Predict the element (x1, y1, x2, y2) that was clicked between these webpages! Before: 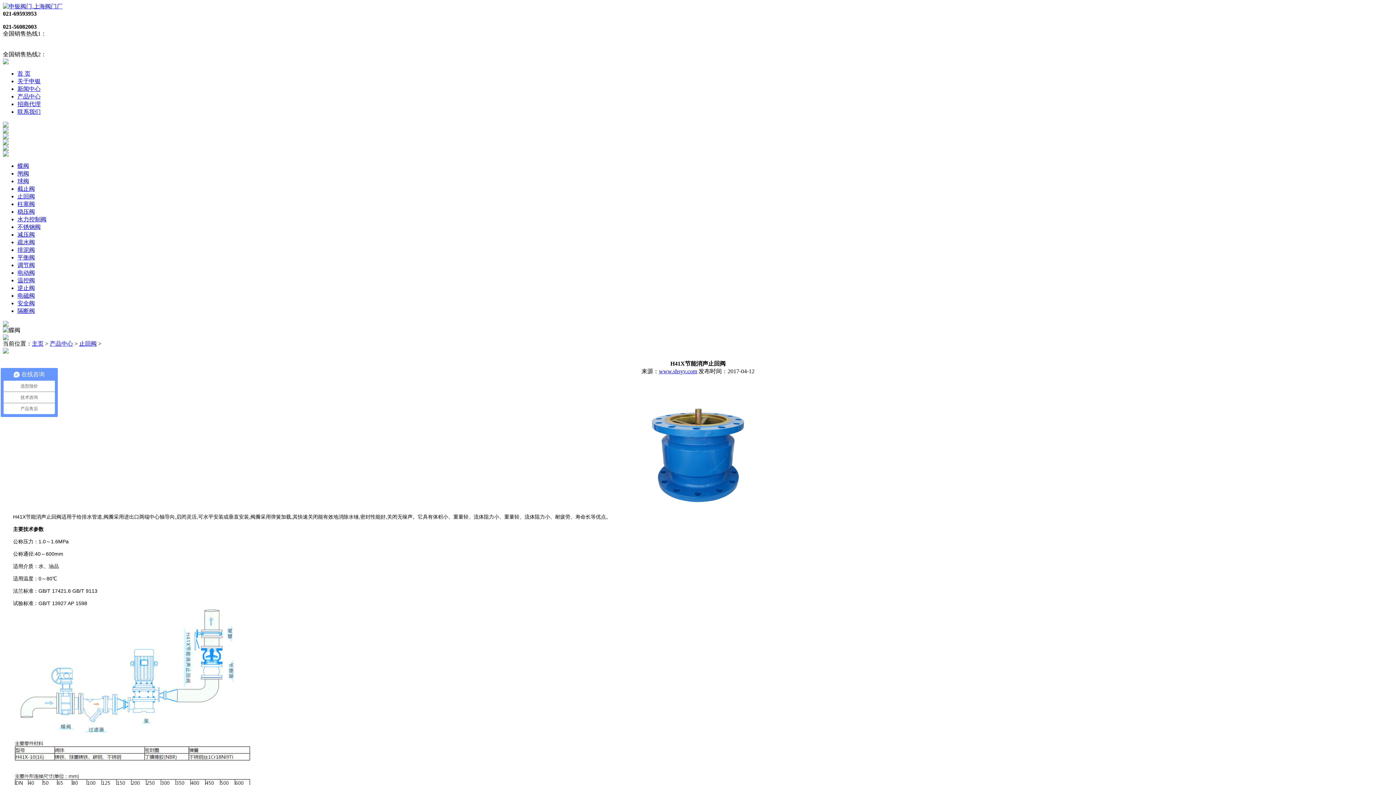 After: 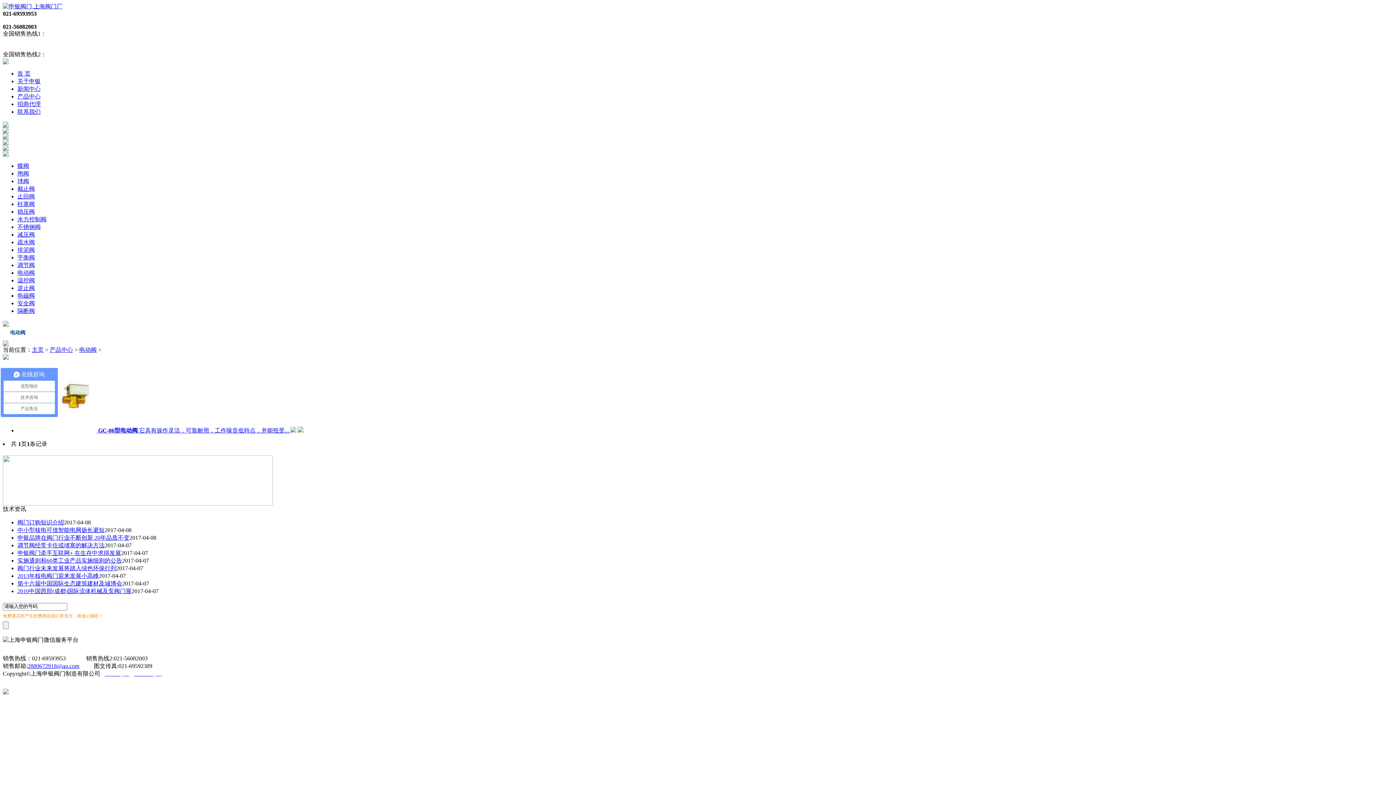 Action: bbox: (17, 269, 34, 276) label: 电动阀